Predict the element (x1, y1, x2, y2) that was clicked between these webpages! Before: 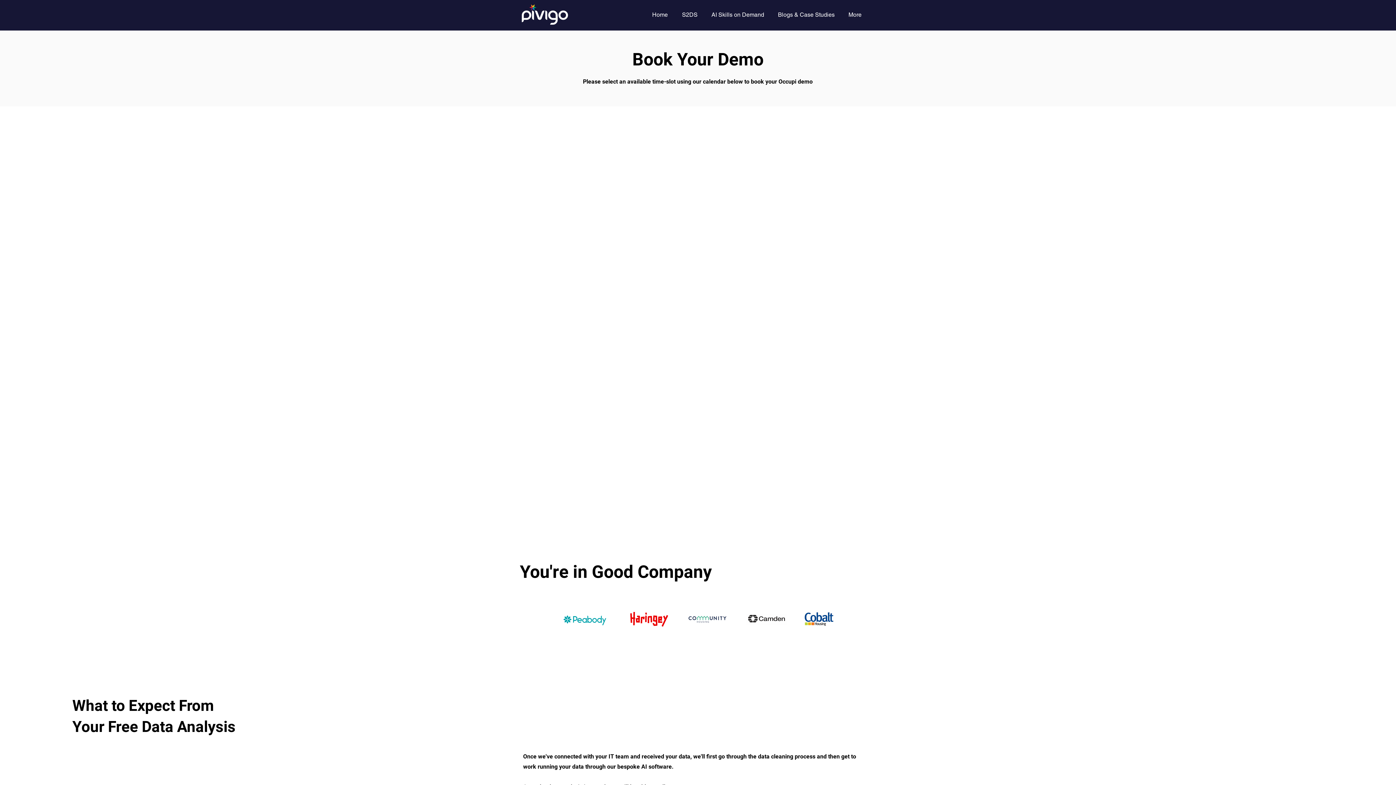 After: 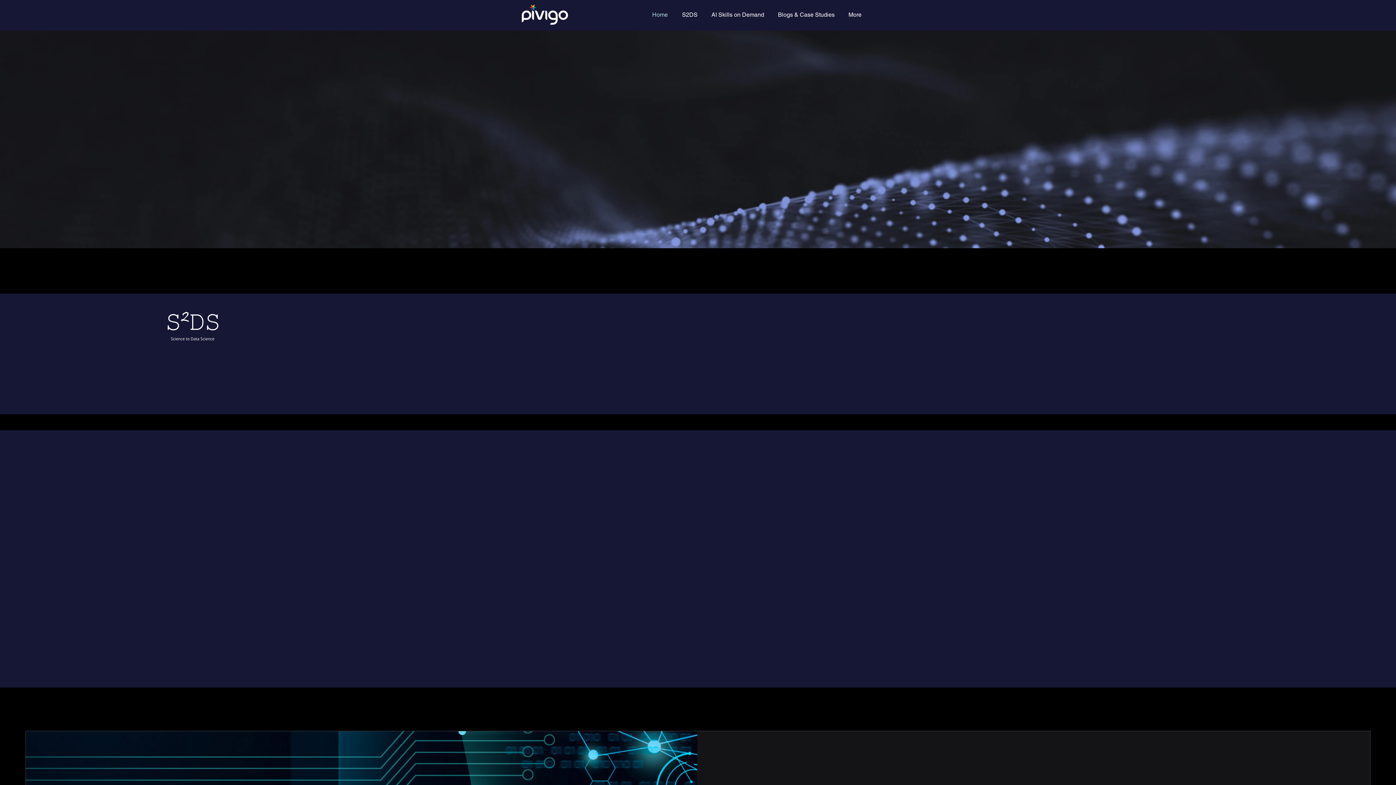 Action: bbox: (520, 4, 568, 29)